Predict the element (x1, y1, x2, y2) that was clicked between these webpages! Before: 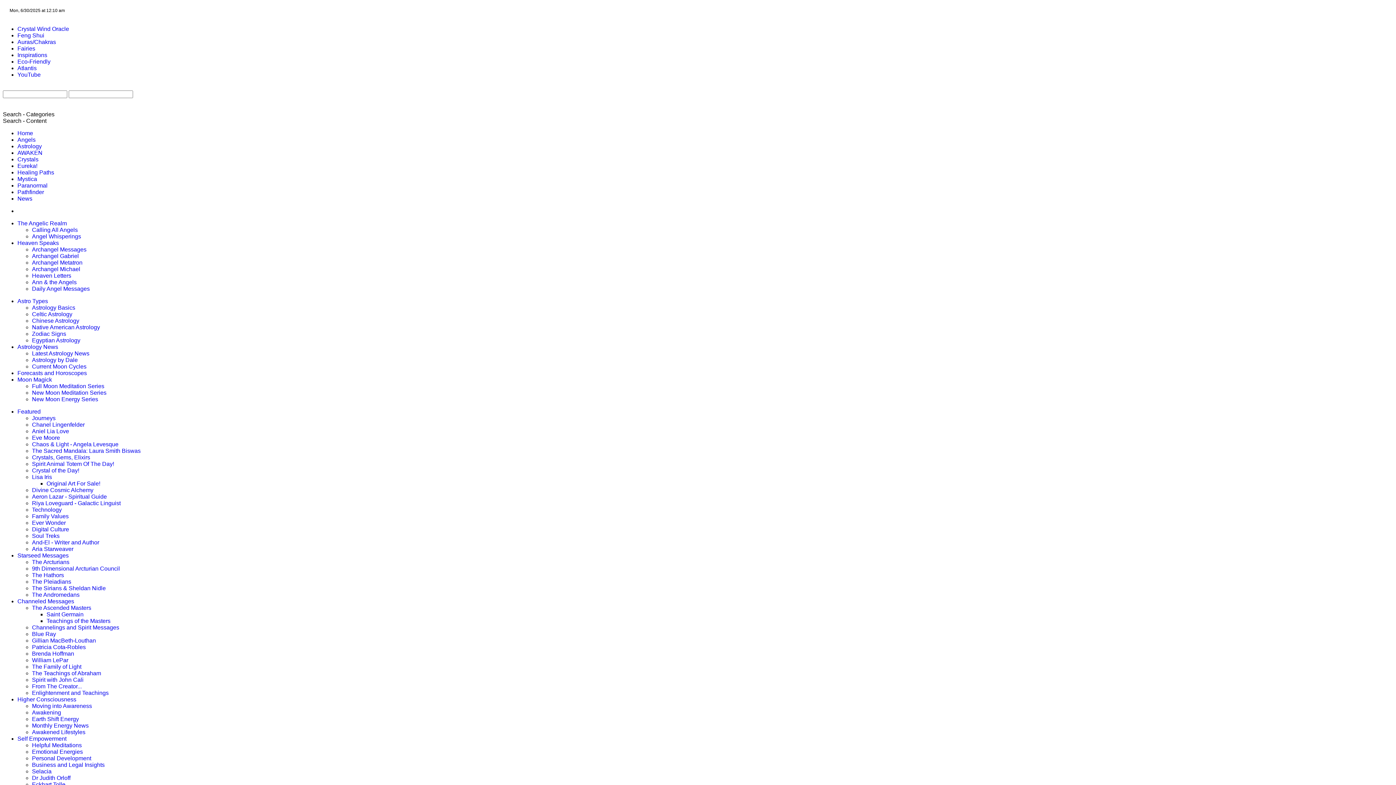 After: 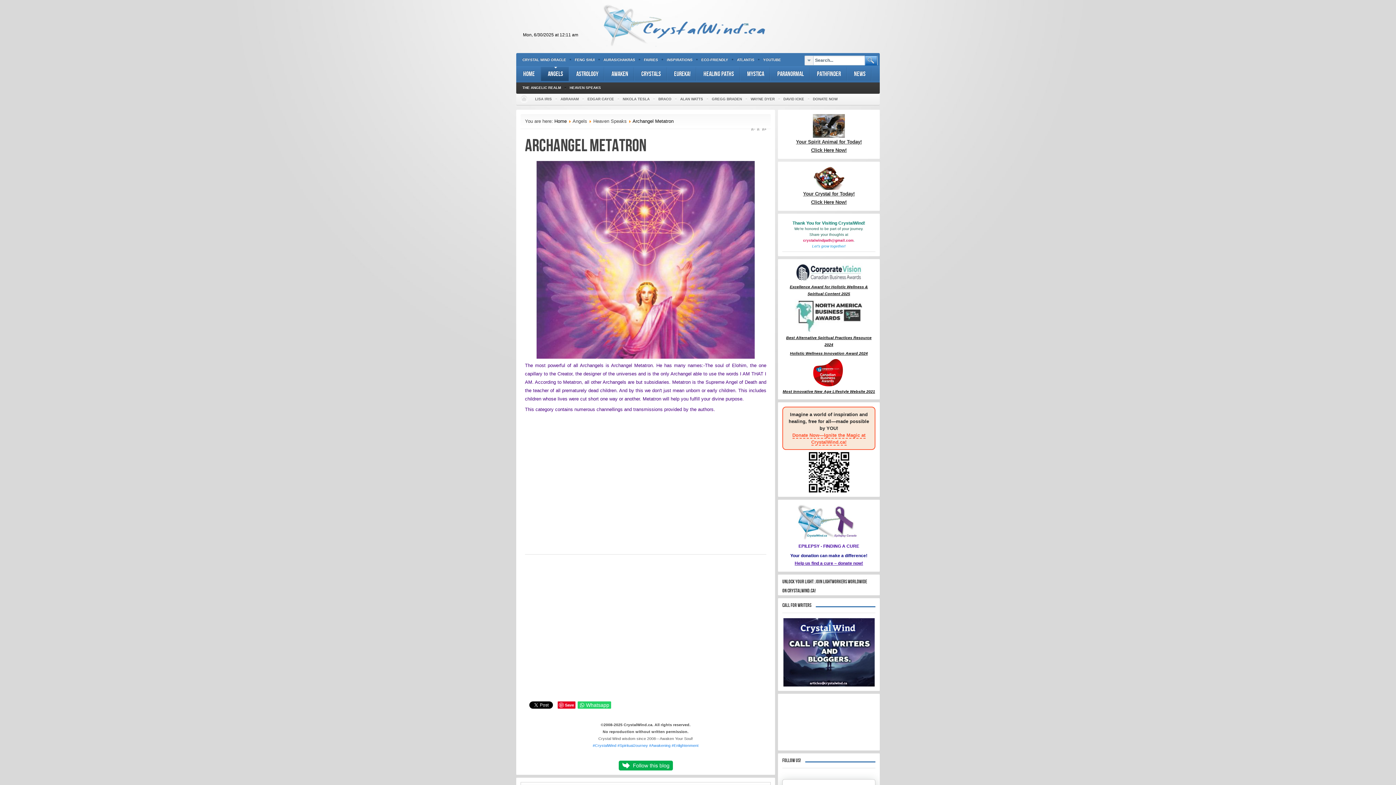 Action: label: Archangel Metatron bbox: (32, 259, 82, 265)